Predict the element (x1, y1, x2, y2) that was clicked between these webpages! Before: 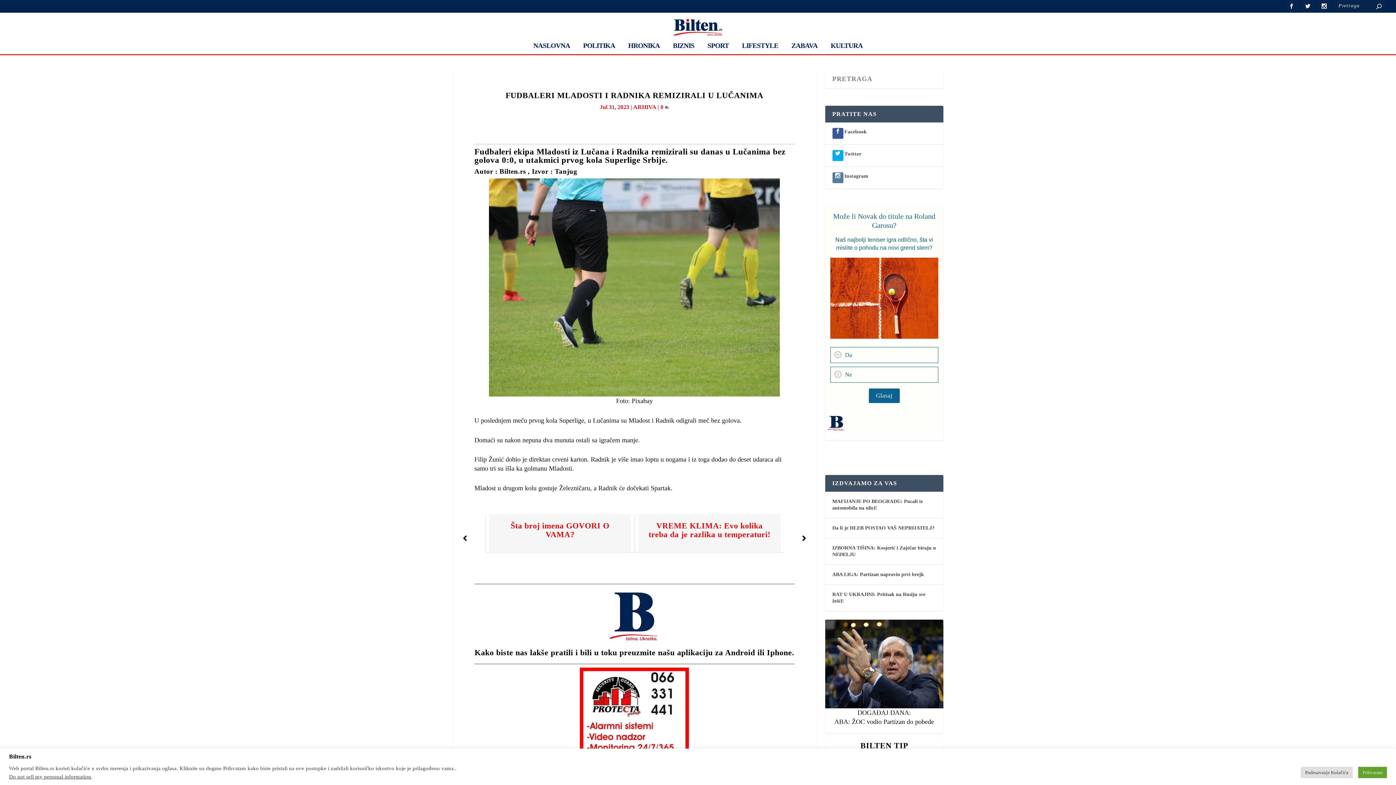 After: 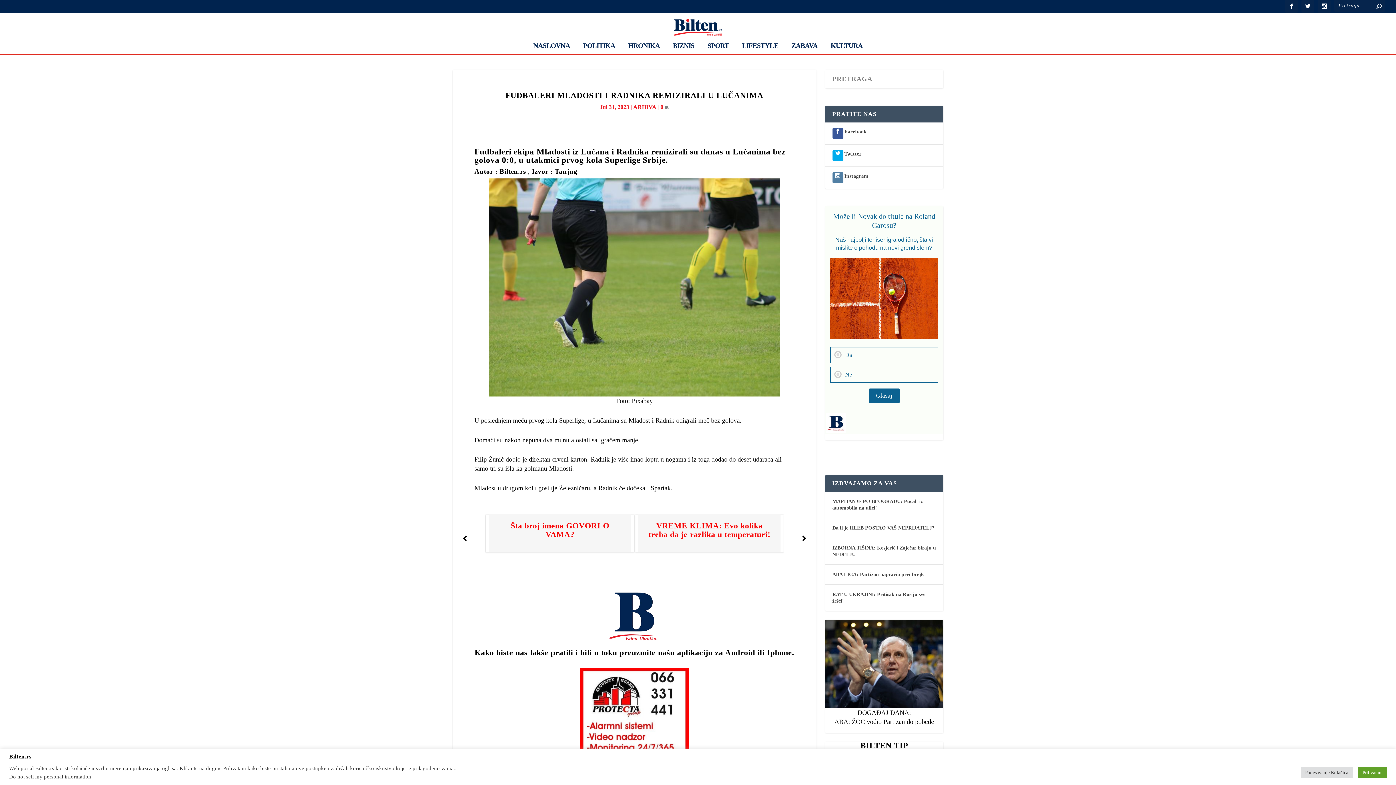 Action: bbox: (826, 429, 846, 434)